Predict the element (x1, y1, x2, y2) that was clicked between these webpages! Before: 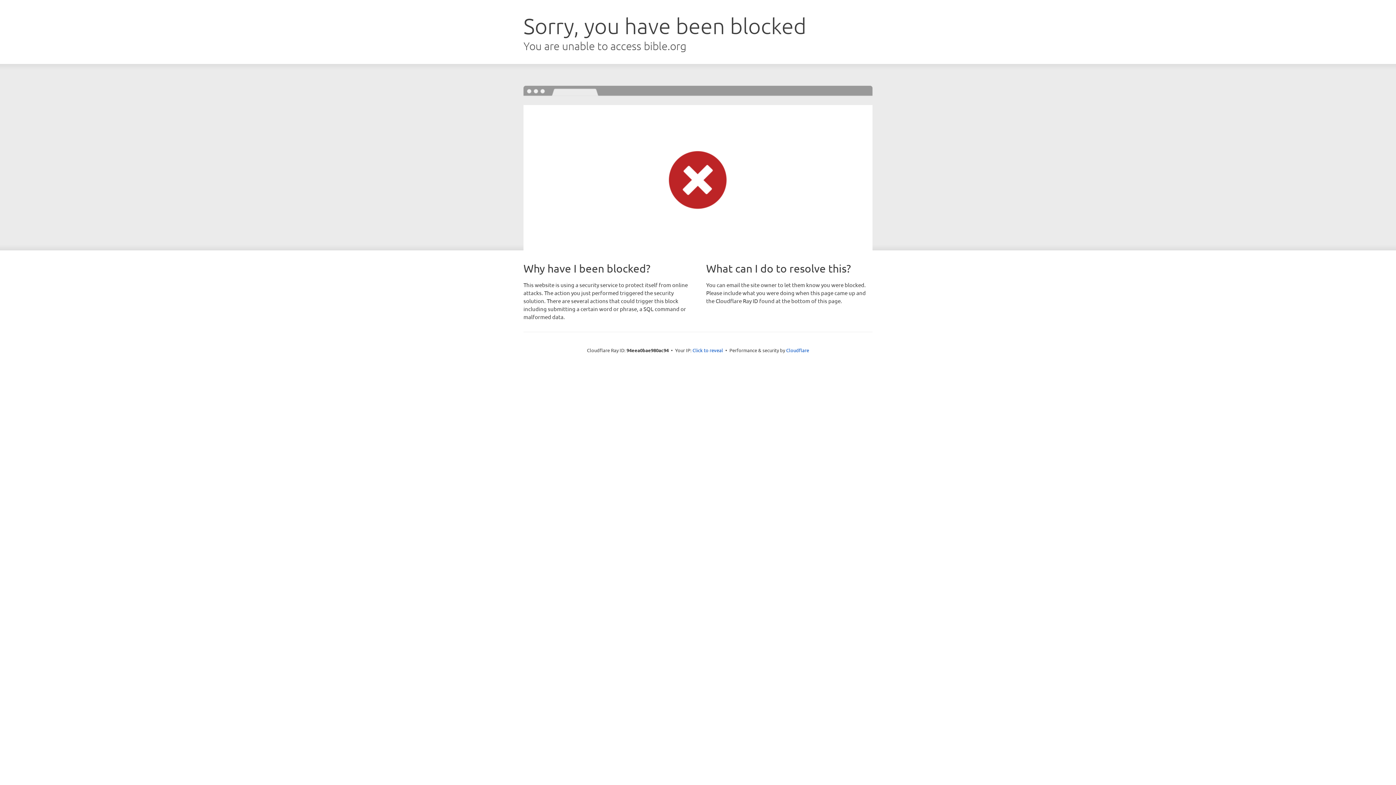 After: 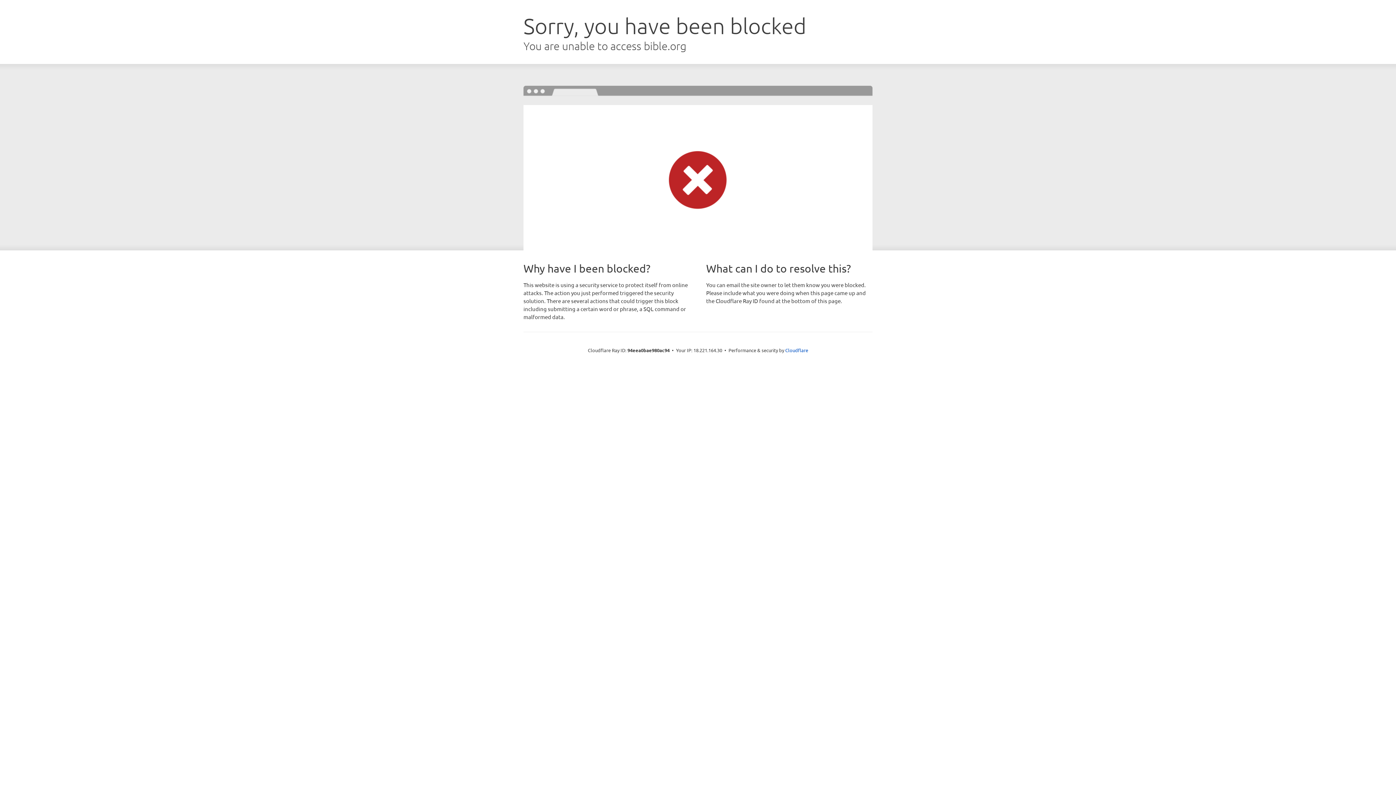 Action: bbox: (692, 346, 723, 353) label: Click to reveal